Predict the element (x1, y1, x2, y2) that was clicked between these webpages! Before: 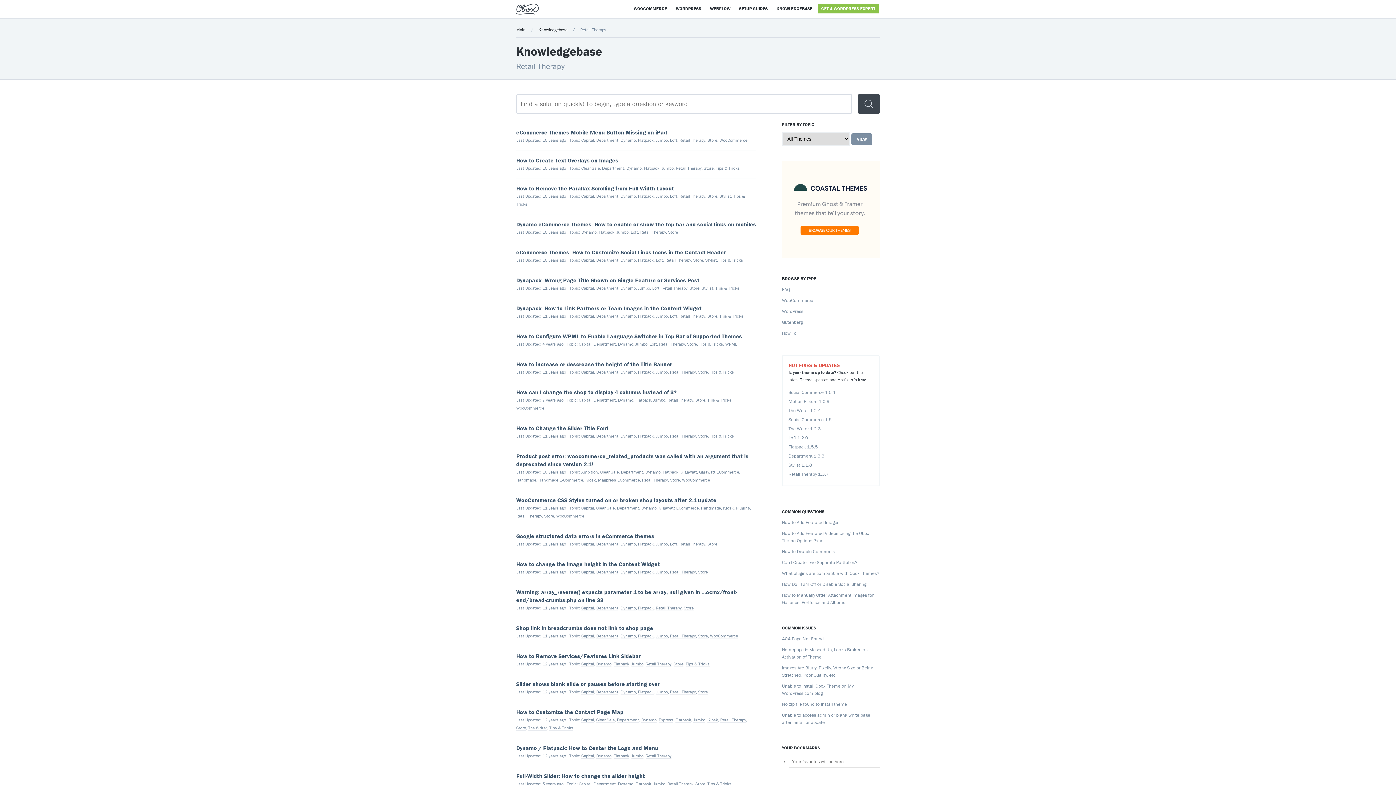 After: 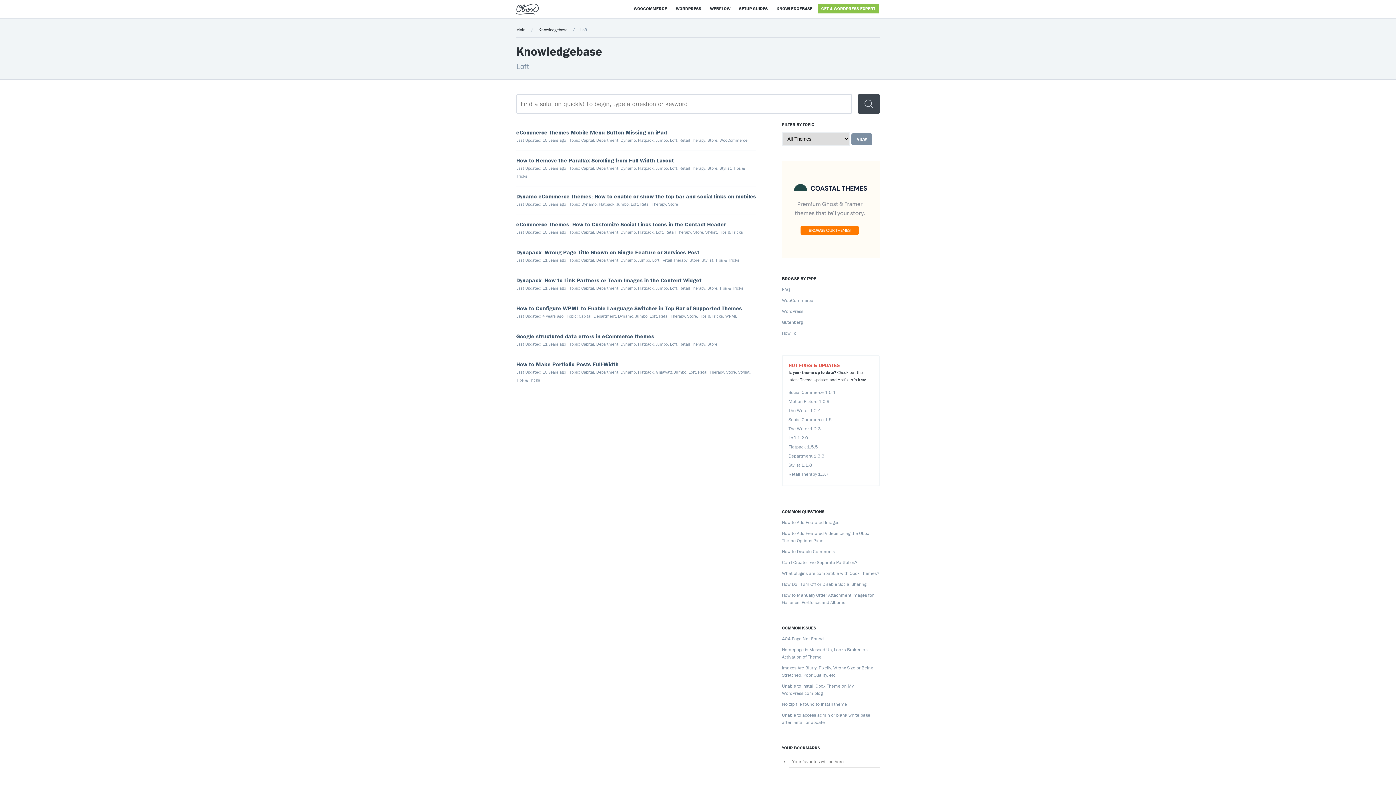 Action: label: Loft bbox: (630, 229, 638, 235)